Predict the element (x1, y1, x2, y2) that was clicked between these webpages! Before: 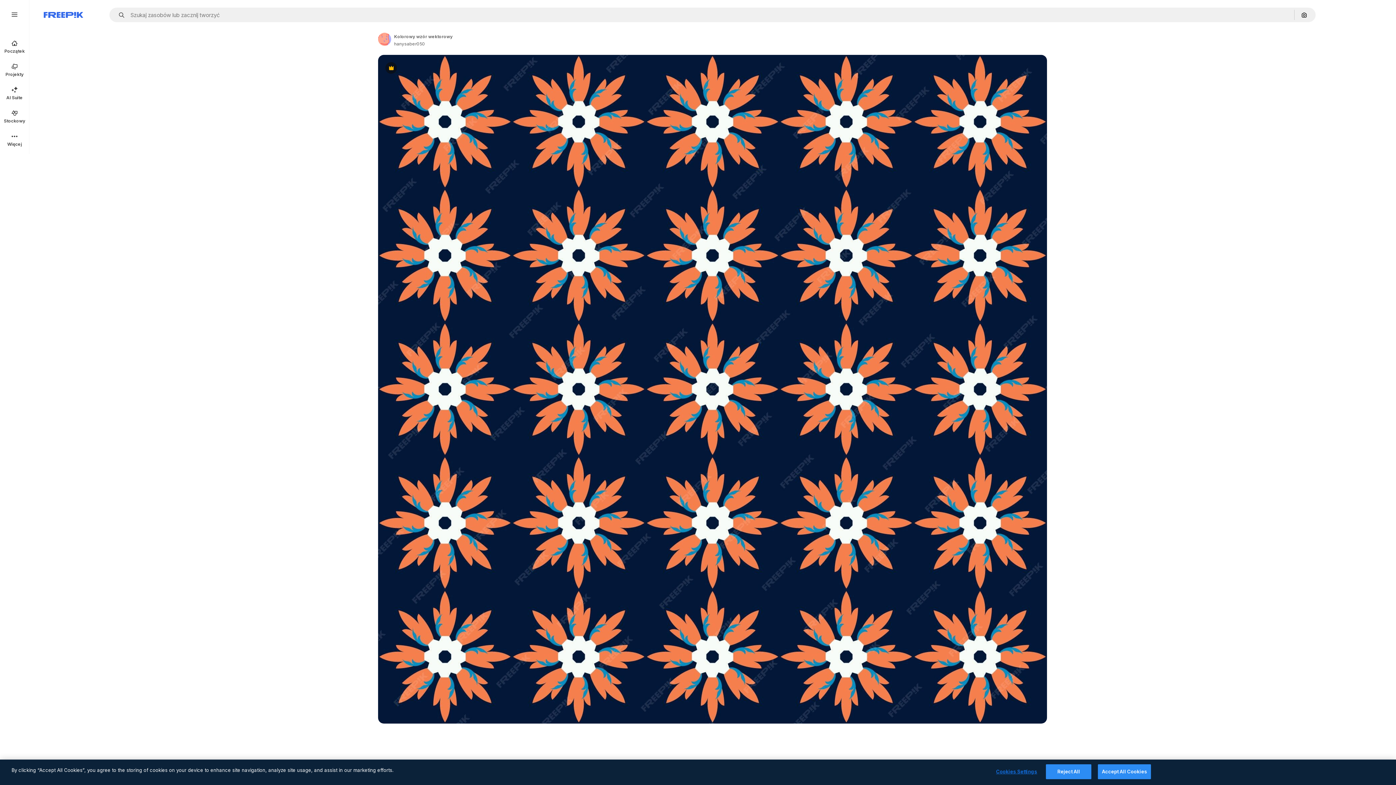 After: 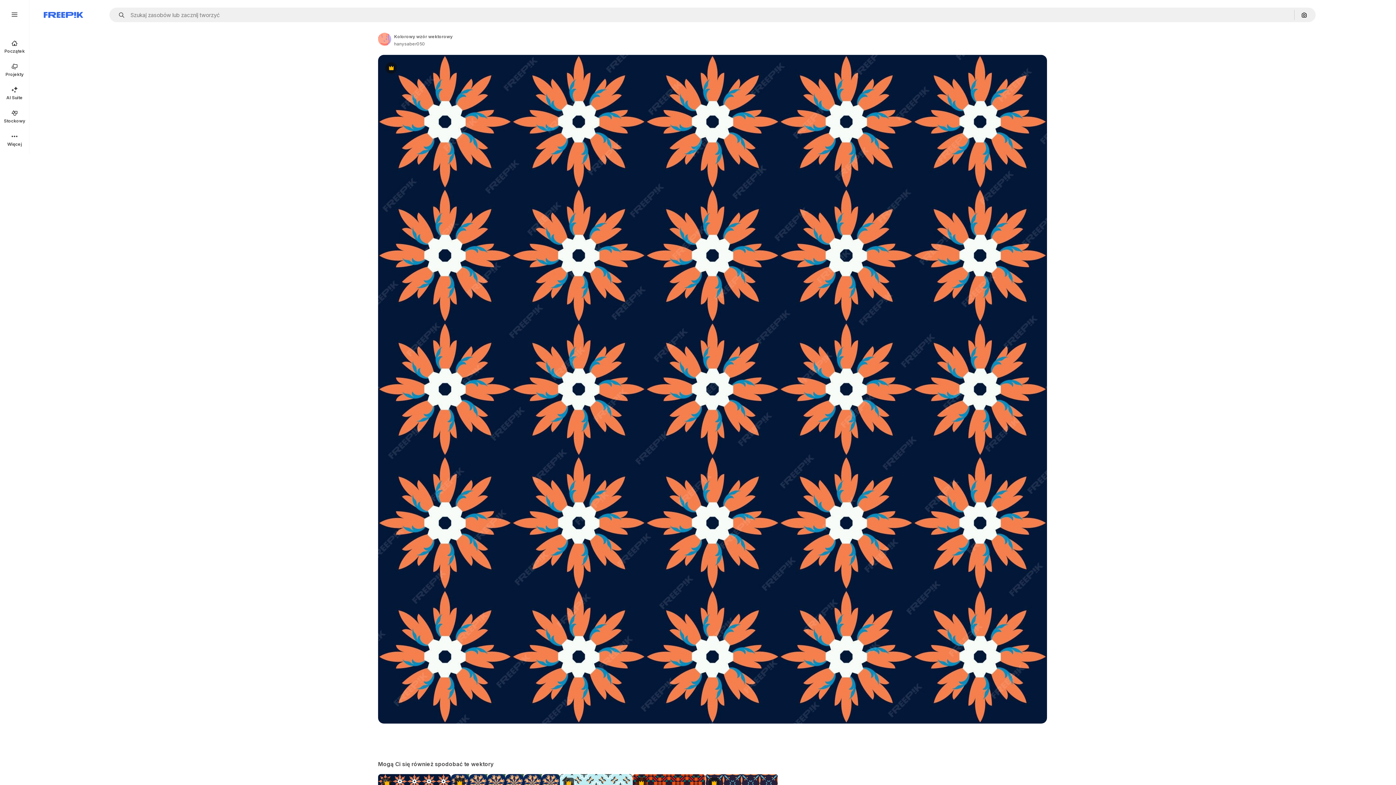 Action: label: Reject All bbox: (1046, 764, 1091, 779)